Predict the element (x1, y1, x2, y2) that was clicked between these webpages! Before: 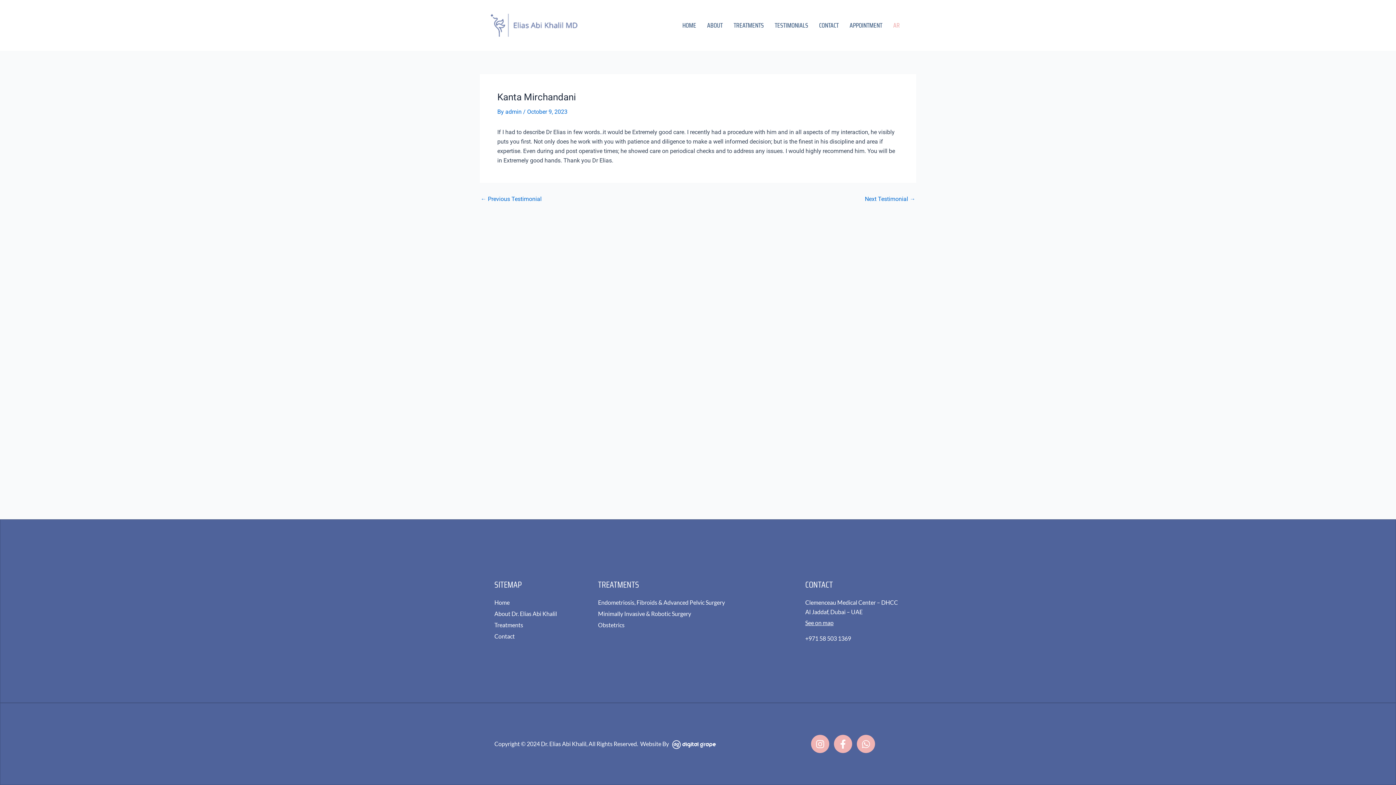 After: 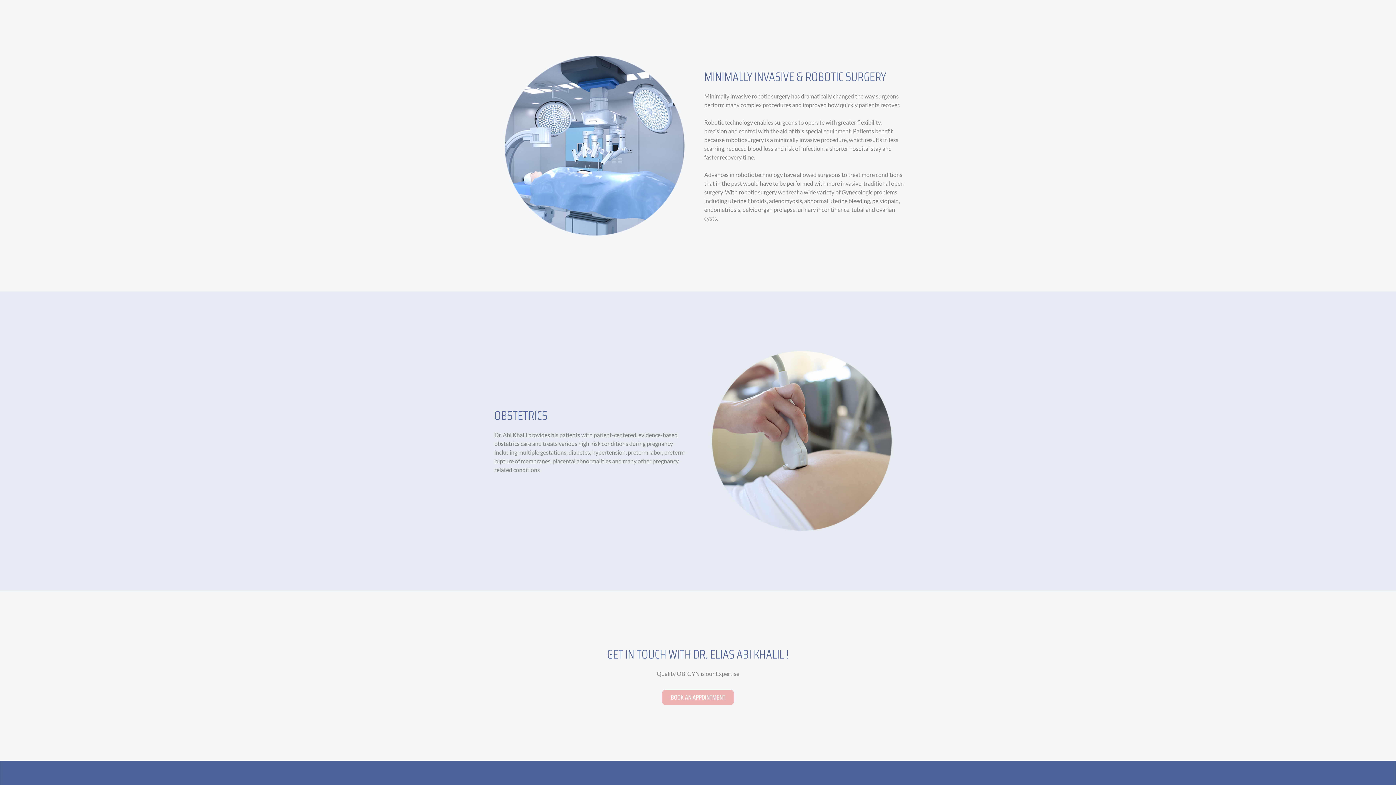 Action: label: Minimally Invasive & Robotic Surgery bbox: (598, 609, 798, 618)